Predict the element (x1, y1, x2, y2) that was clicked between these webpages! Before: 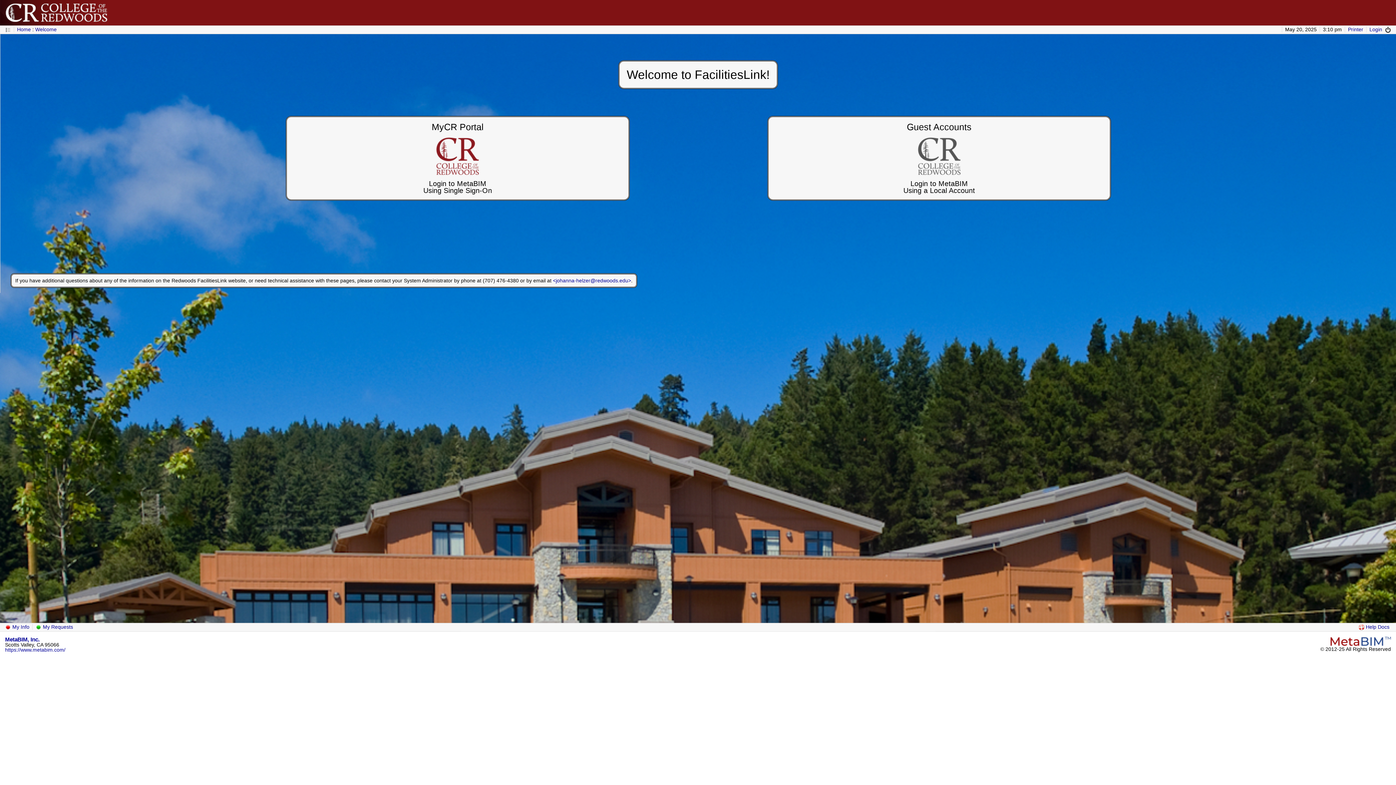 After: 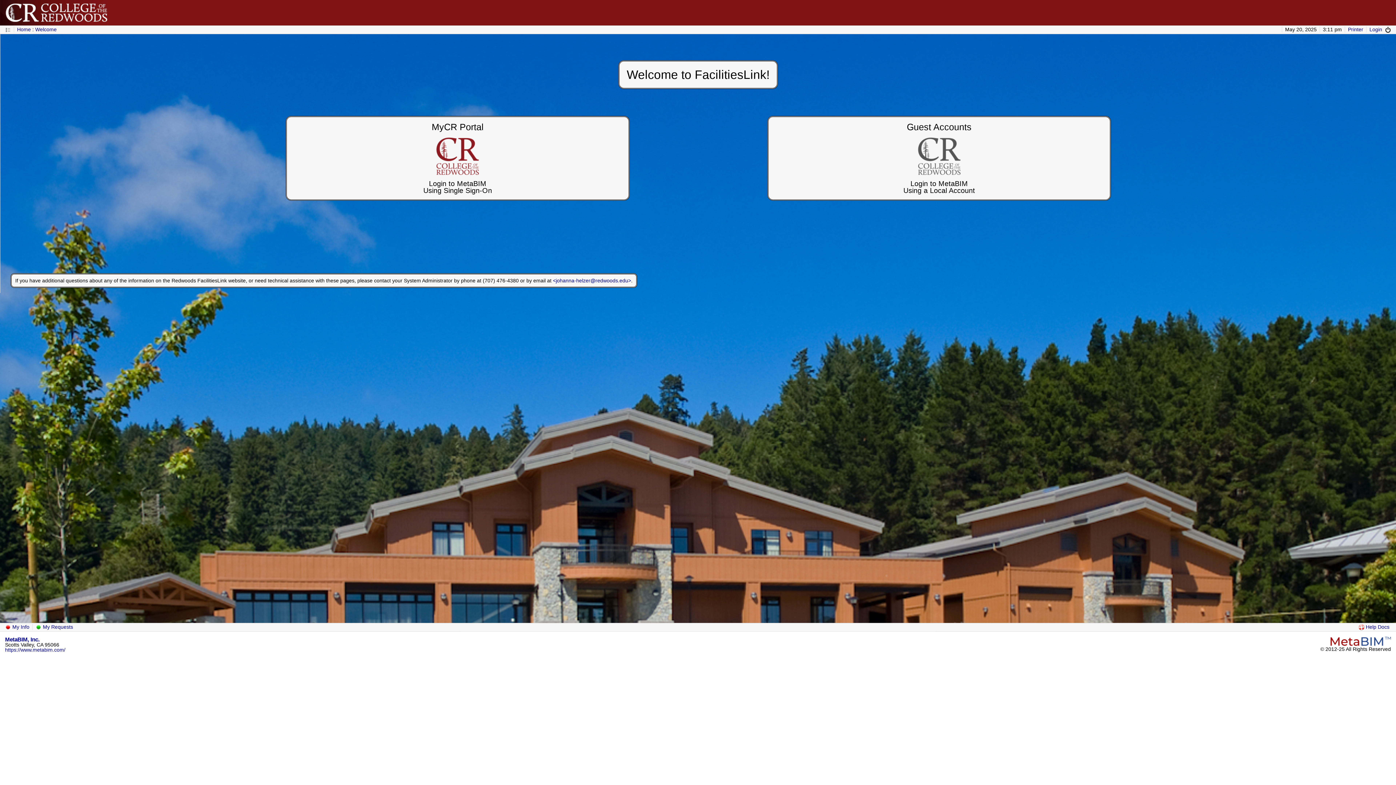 Action: bbox: (1369, 26, 1391, 32) label: Login  